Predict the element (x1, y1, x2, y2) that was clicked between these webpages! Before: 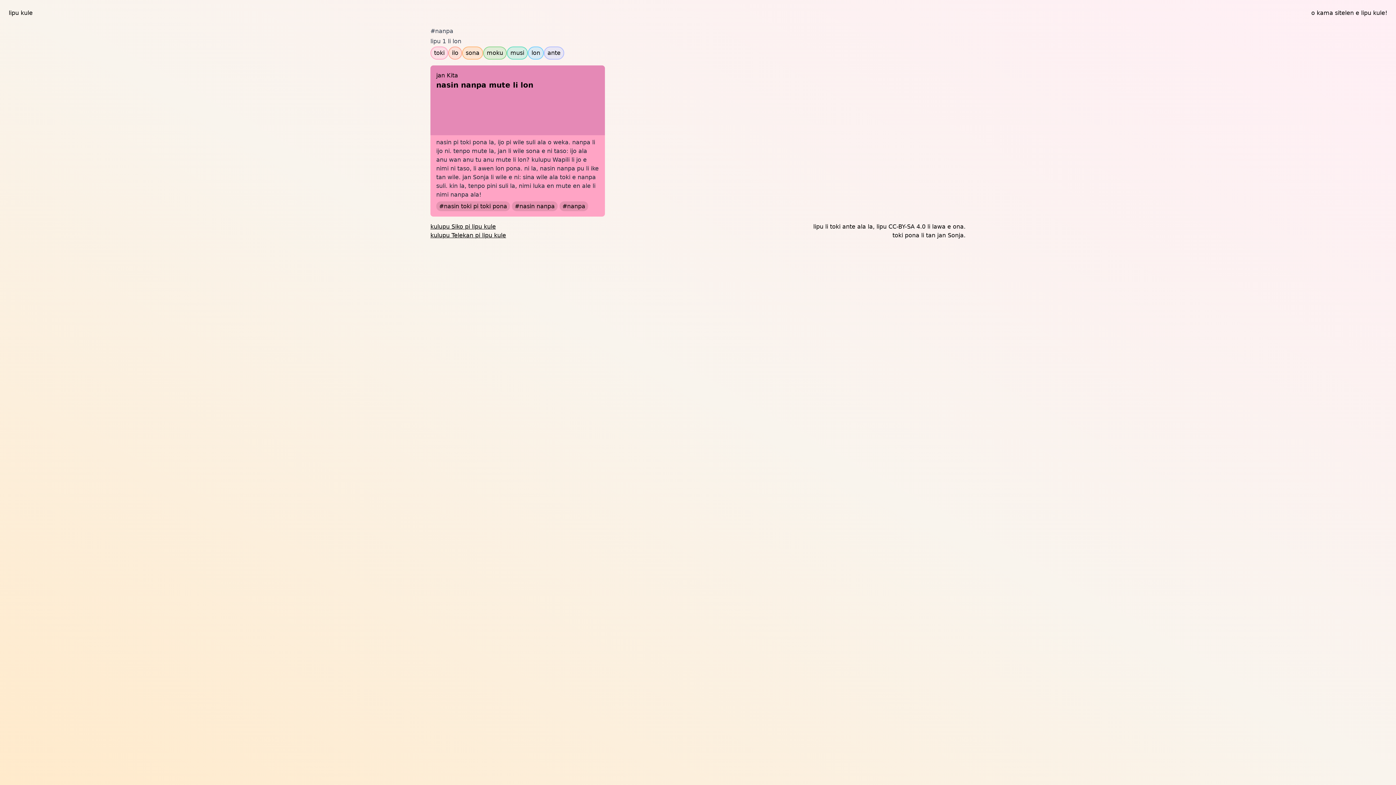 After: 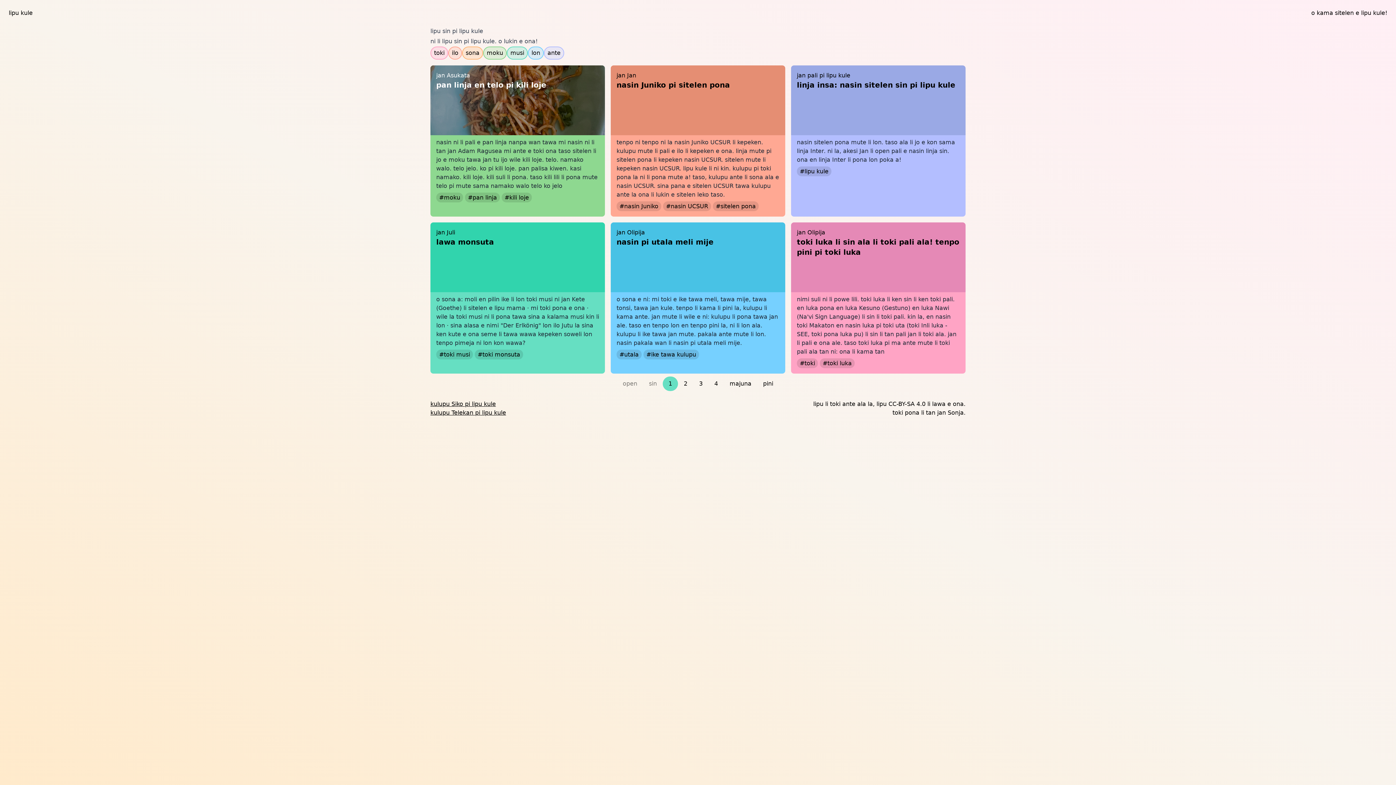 Action: bbox: (8, 8, 32, 17) label: lipu kule